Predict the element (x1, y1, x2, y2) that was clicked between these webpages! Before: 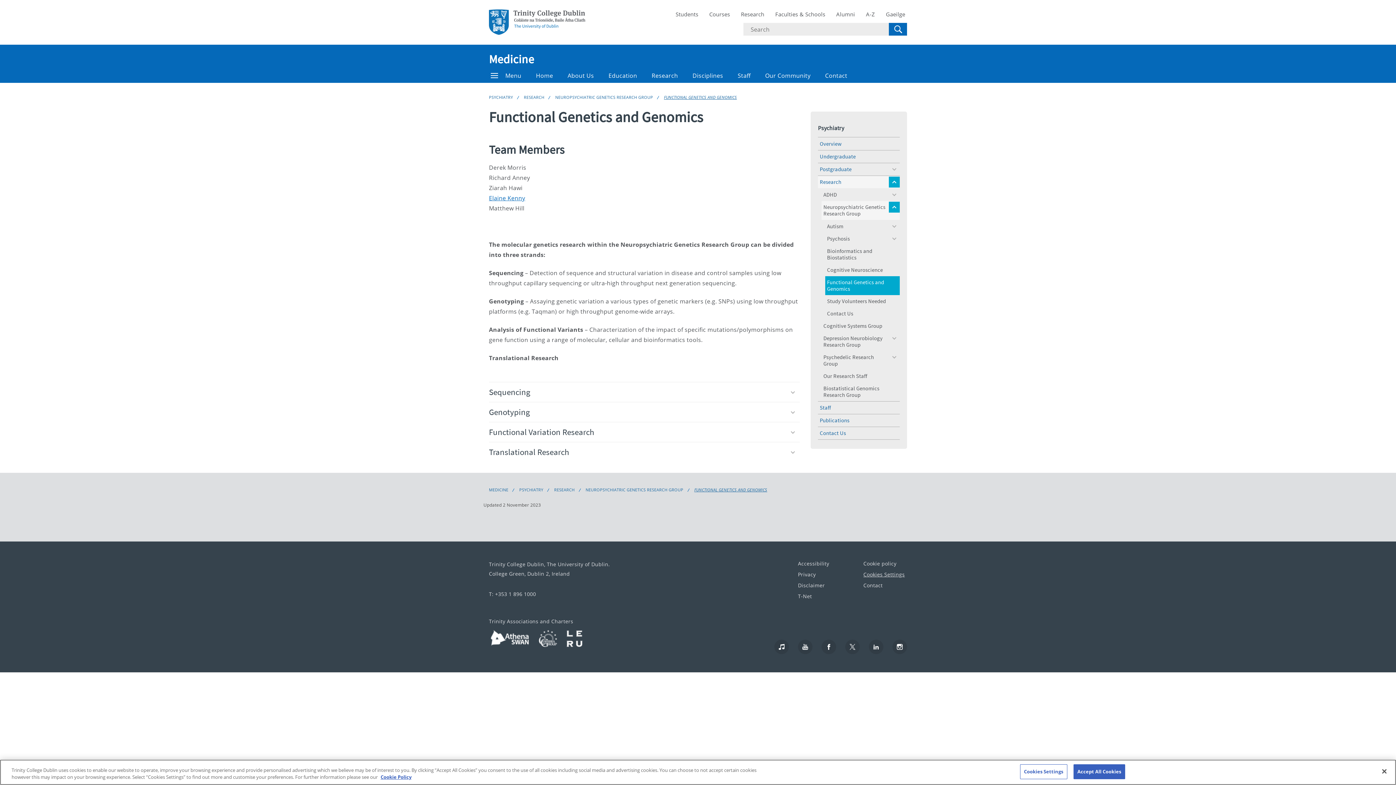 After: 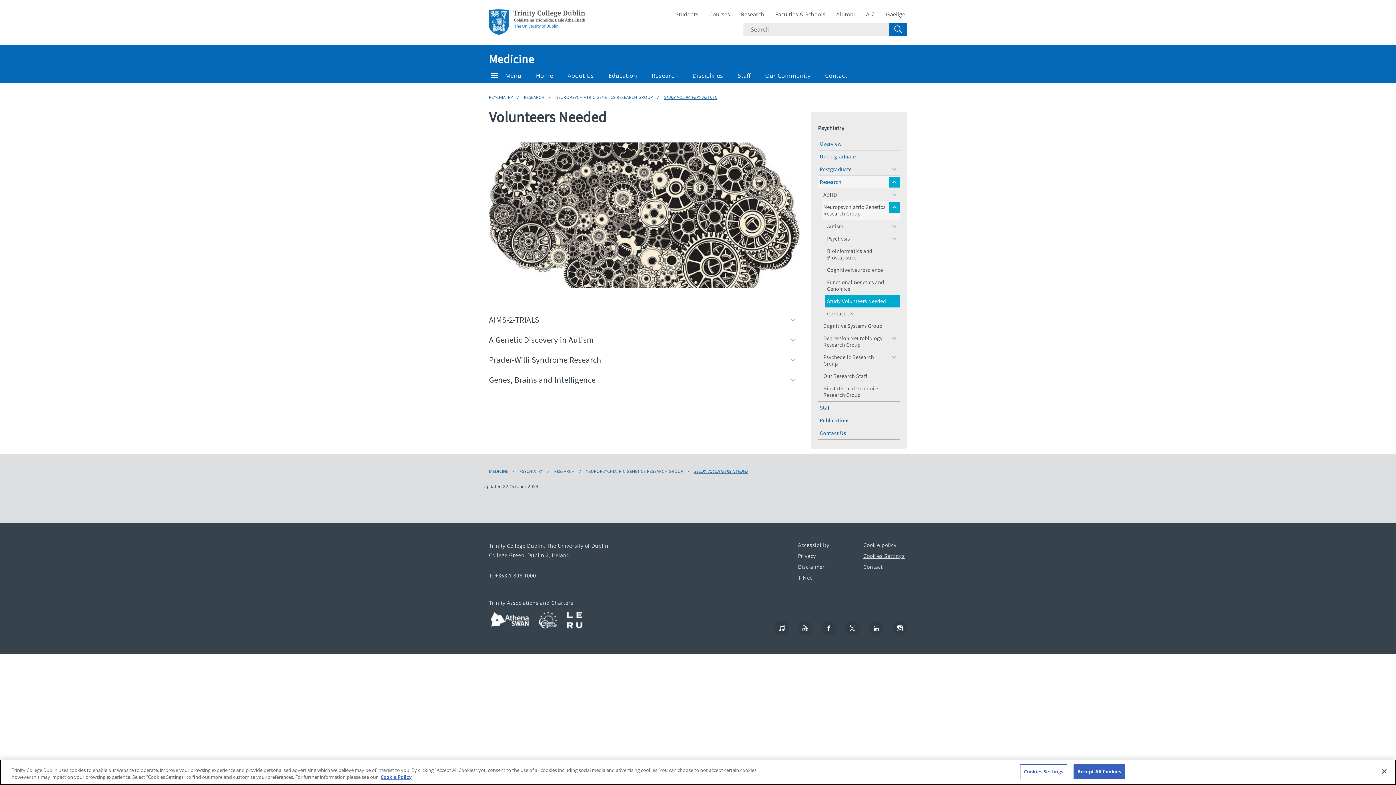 Action: bbox: (825, 295, 900, 307) label: Study Volunteers Needed